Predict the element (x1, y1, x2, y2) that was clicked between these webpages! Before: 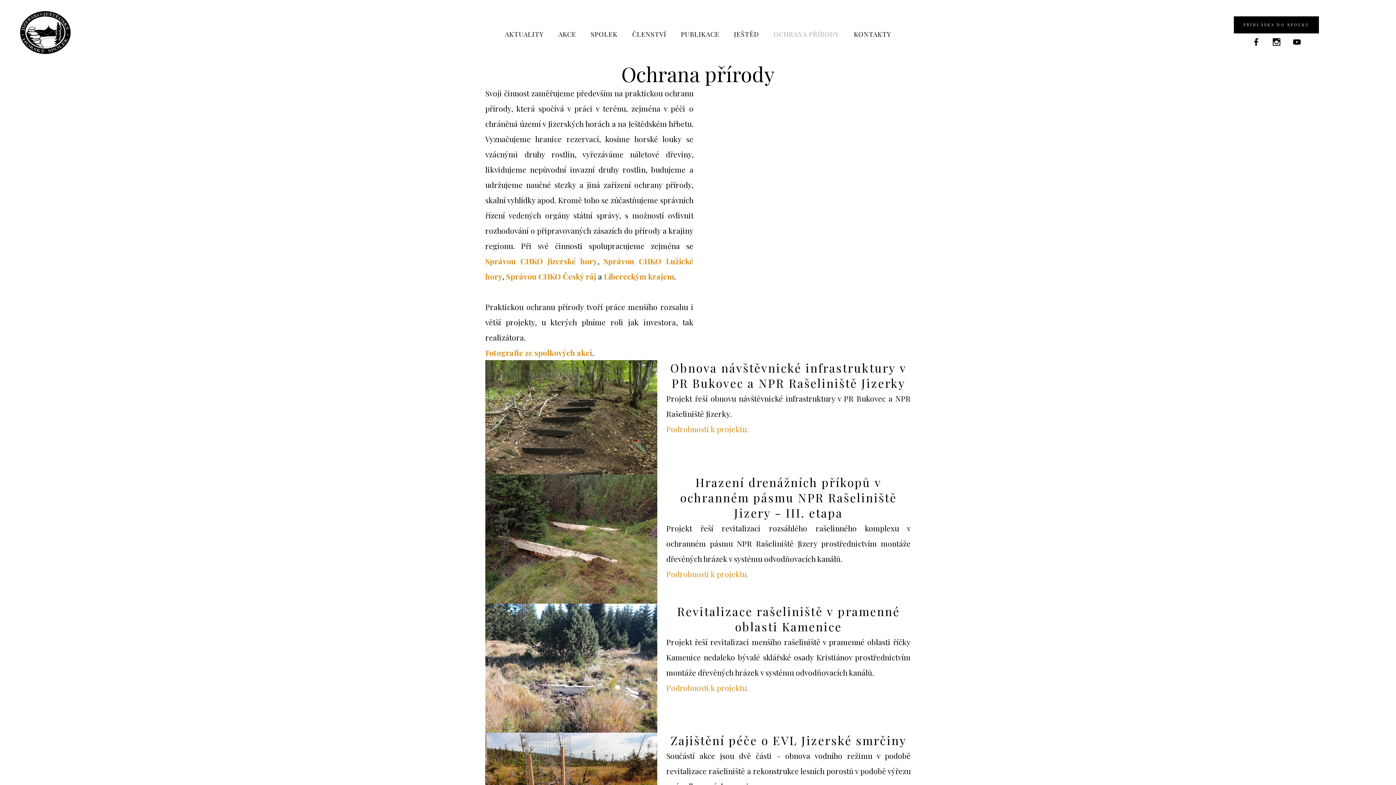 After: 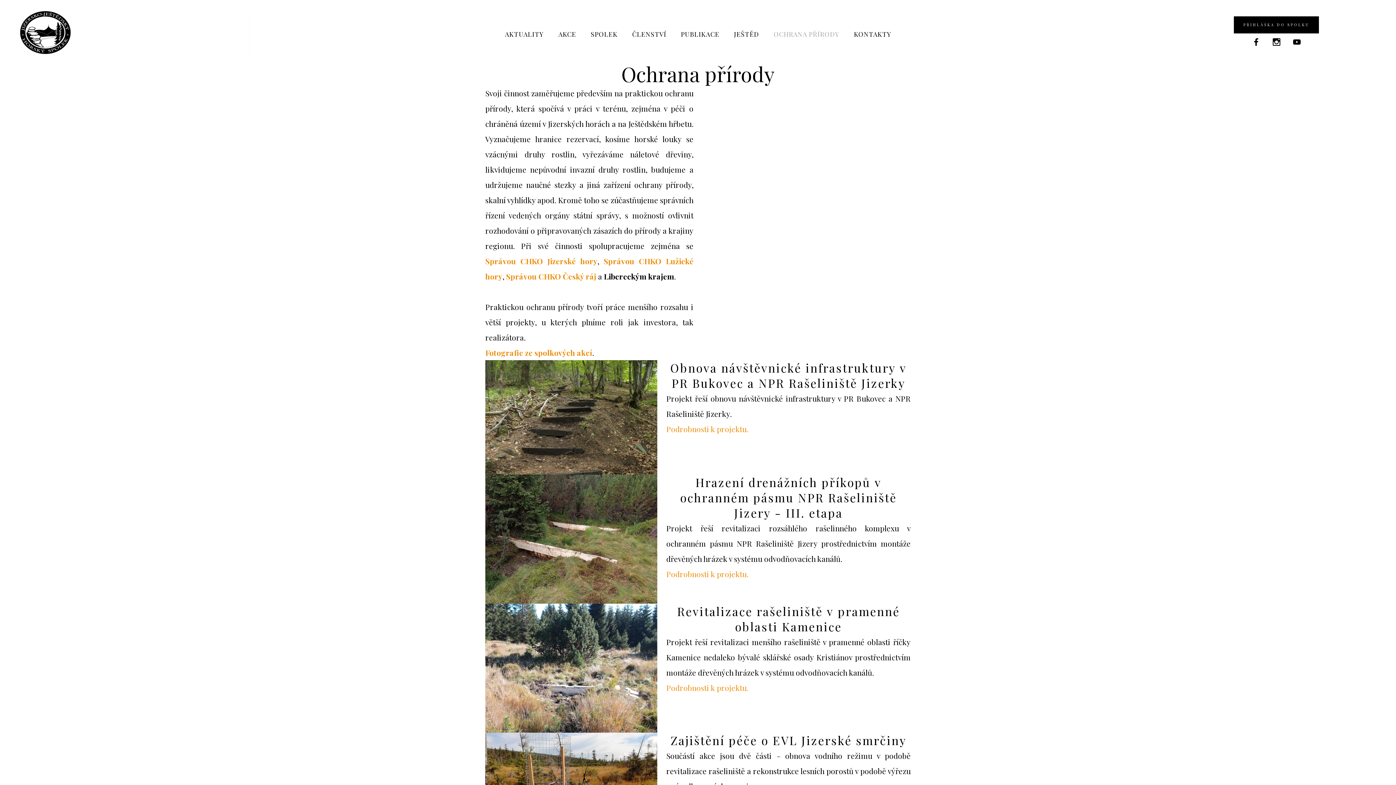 Action: label: Libereckým krajem bbox: (604, 271, 674, 281)